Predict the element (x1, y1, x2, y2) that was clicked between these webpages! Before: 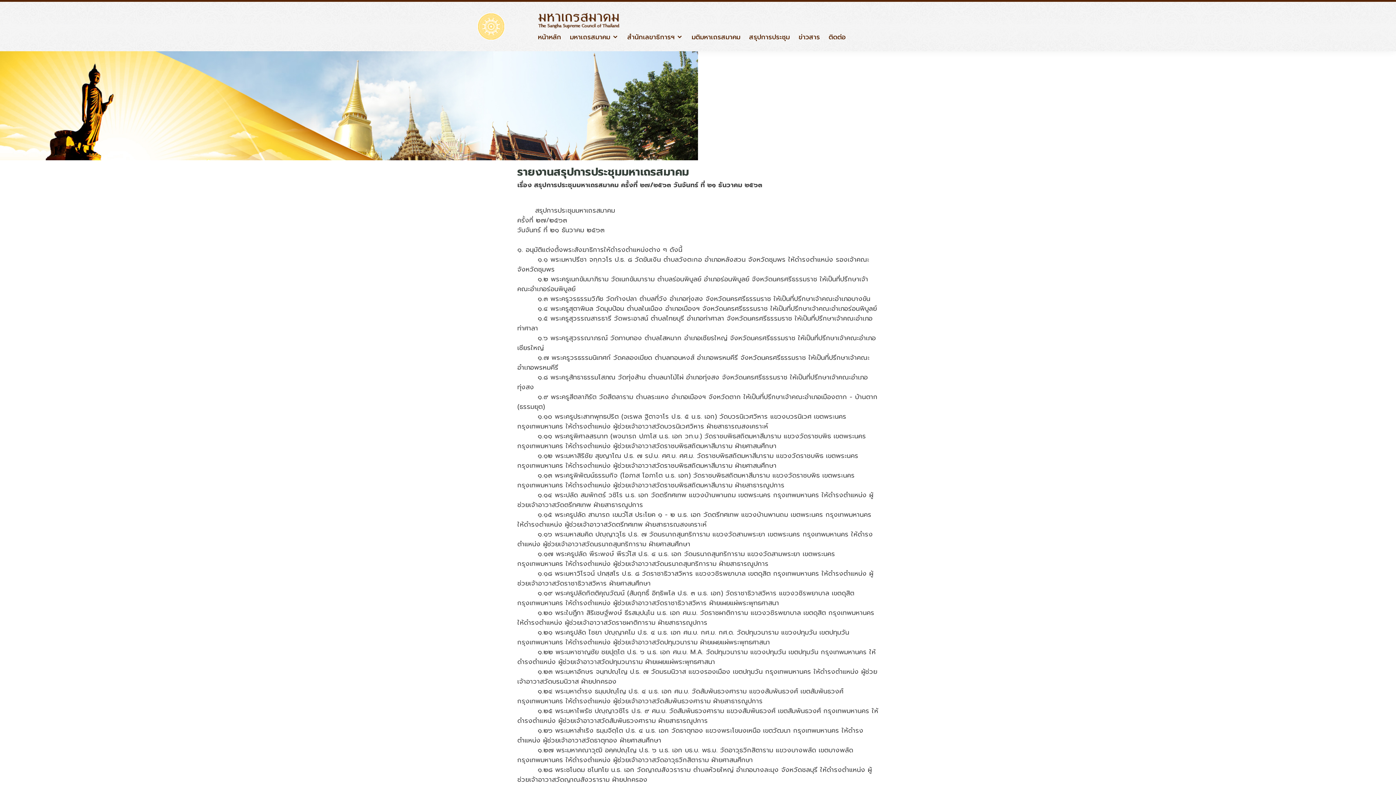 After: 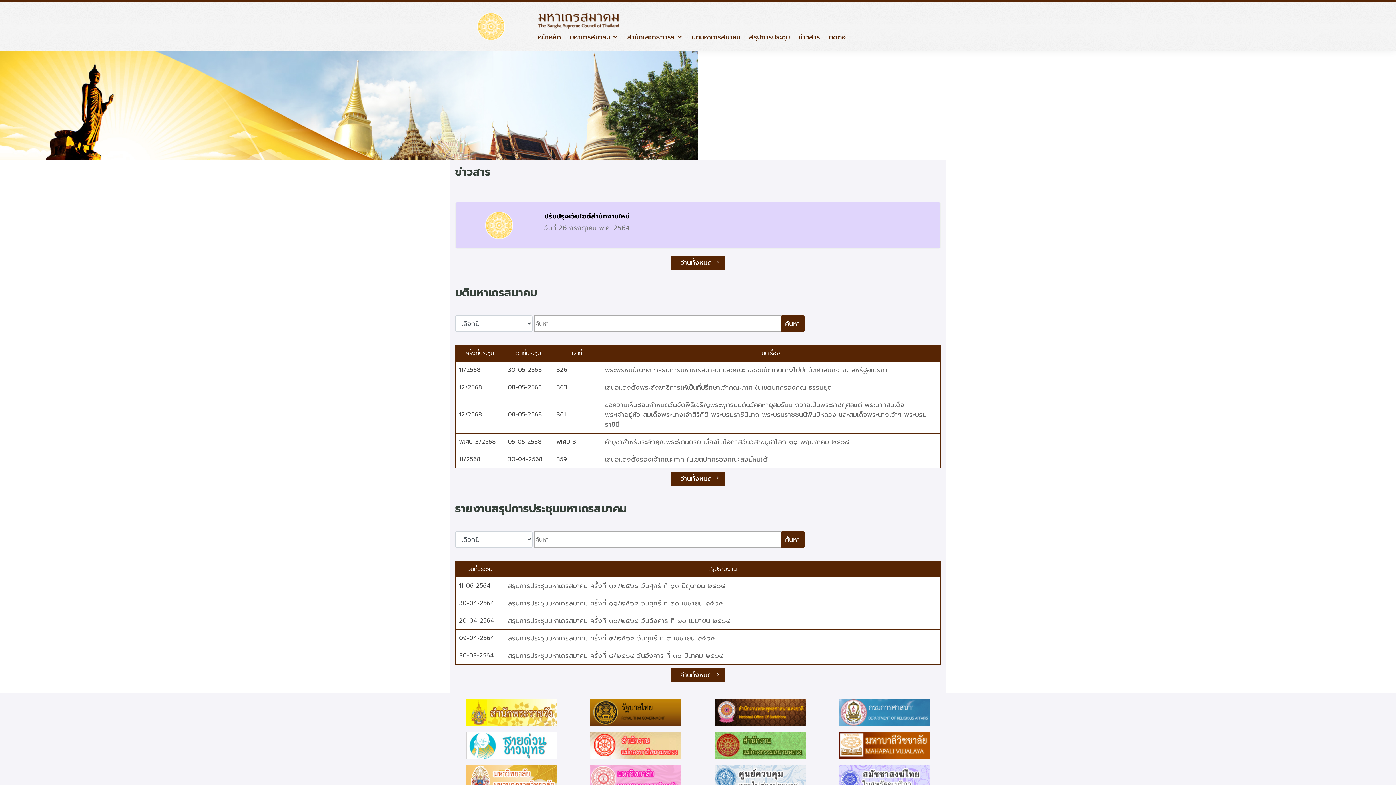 Action: bbox: (538, 32, 561, 42) label: หน้าหลัก